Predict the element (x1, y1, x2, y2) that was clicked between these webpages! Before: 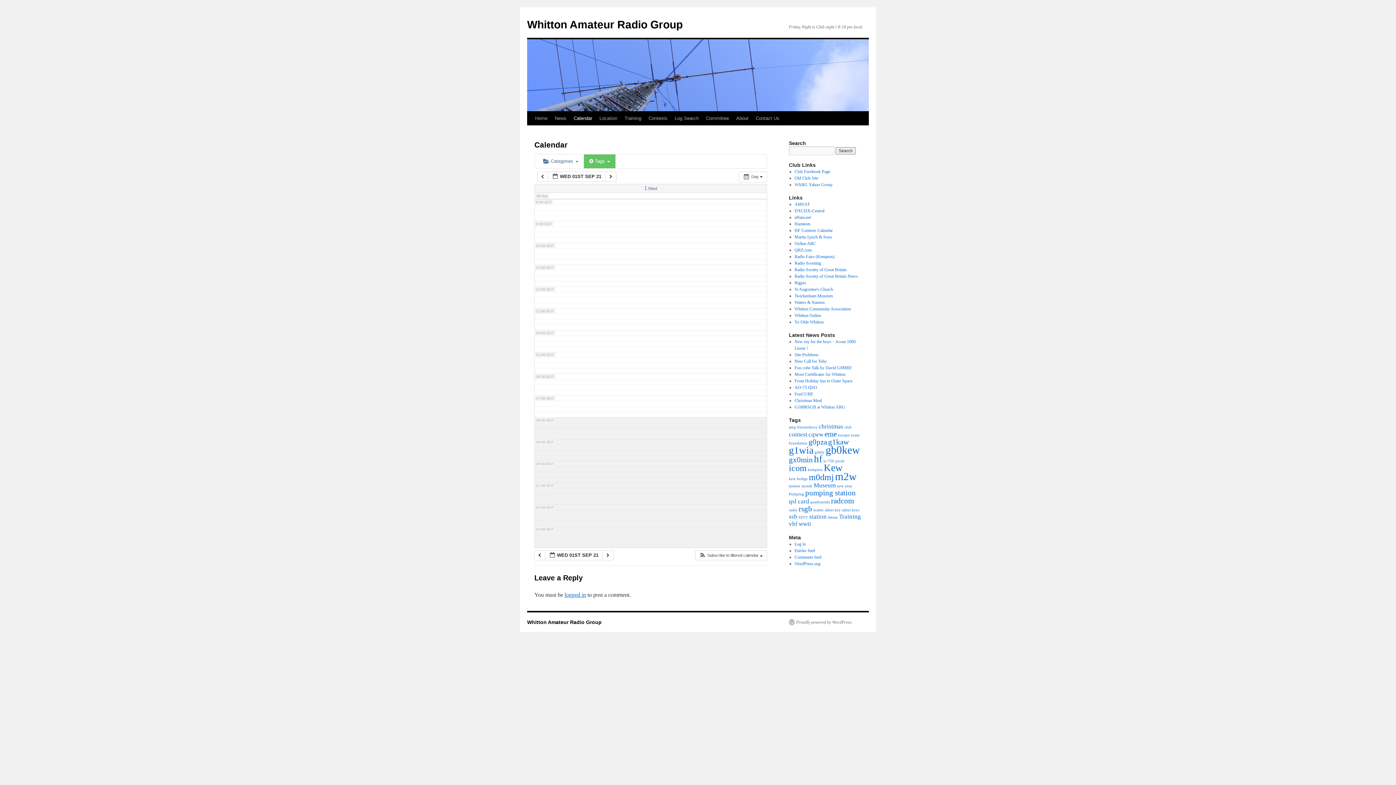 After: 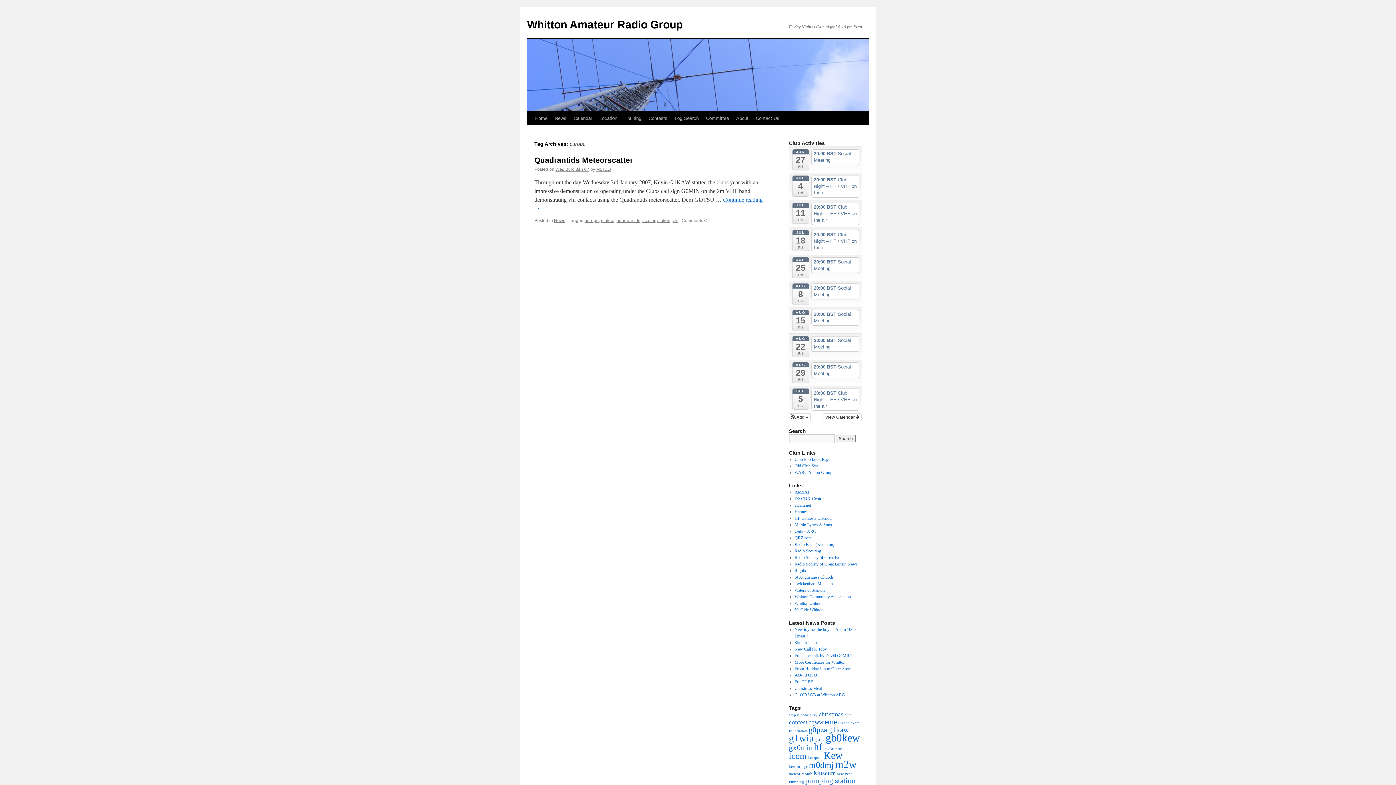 Action: bbox: (838, 433, 849, 437) label: europe (1 item)